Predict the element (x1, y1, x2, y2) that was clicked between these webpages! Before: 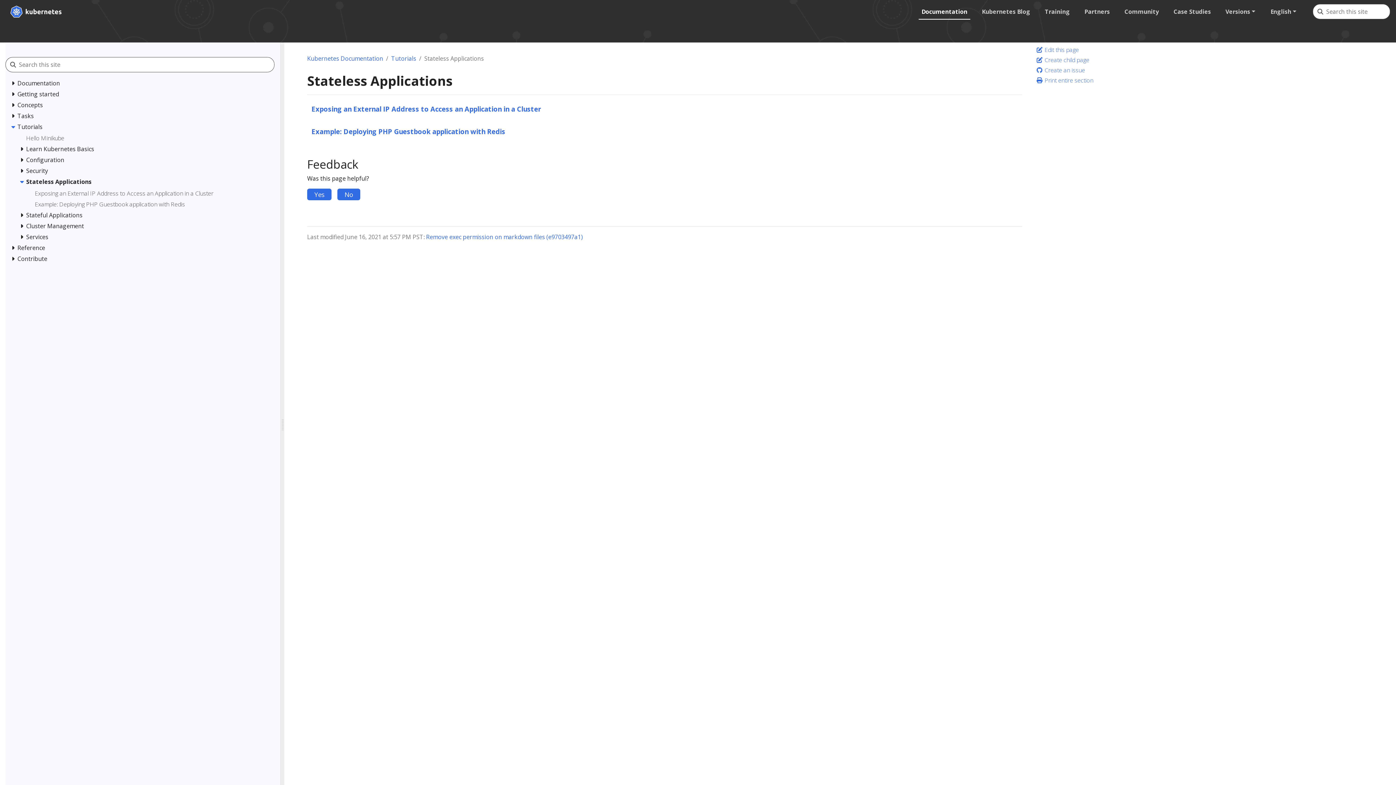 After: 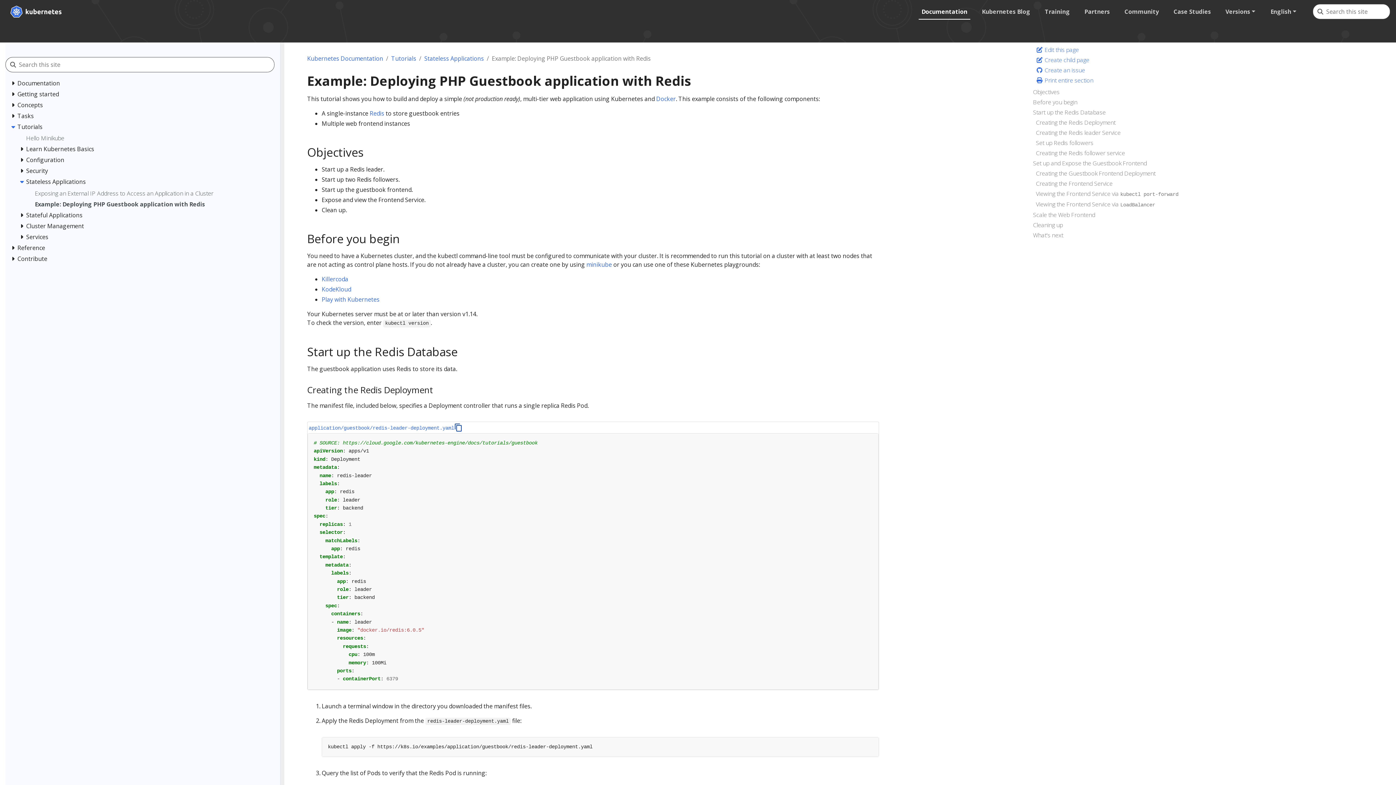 Action: bbox: (311, 126, 505, 136) label: Example: Deploying PHP Guestbook application with Redis